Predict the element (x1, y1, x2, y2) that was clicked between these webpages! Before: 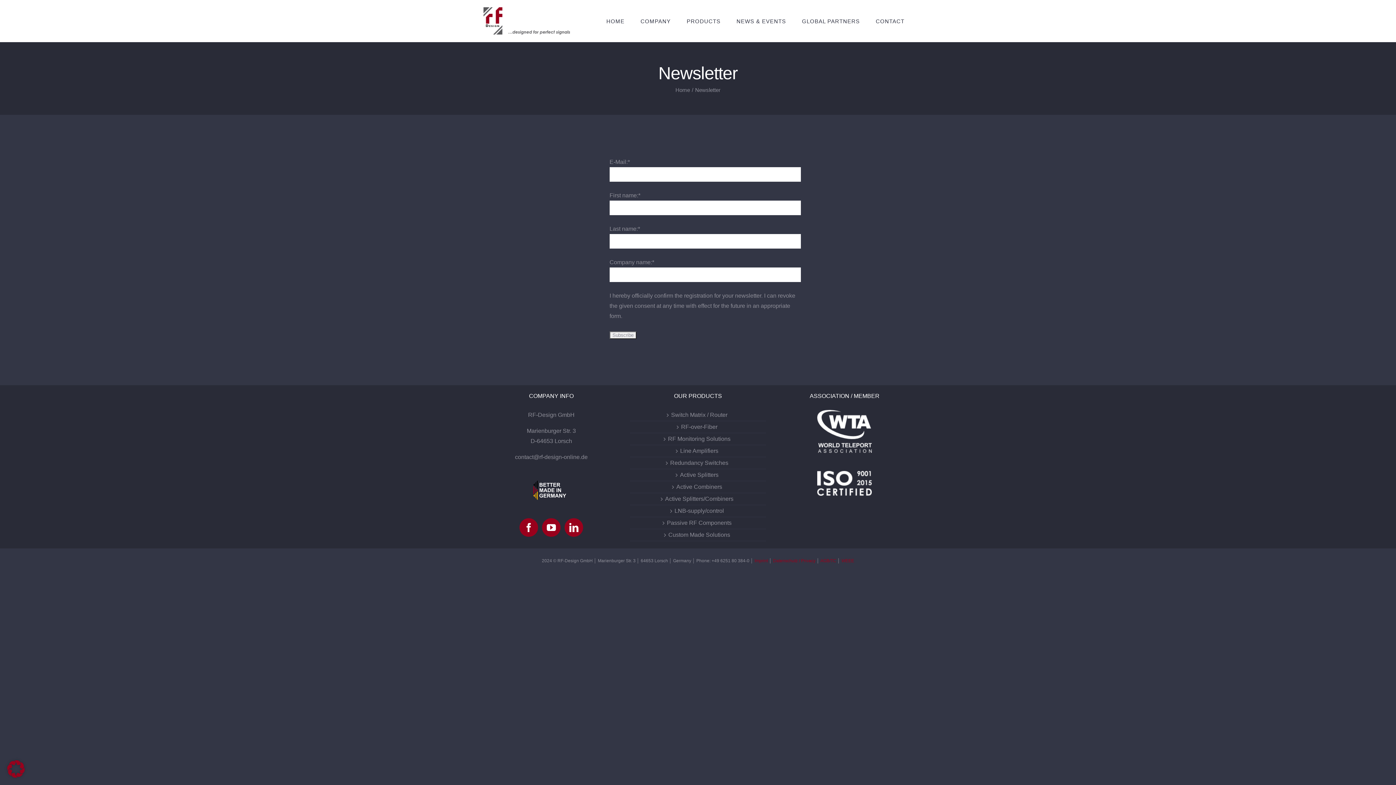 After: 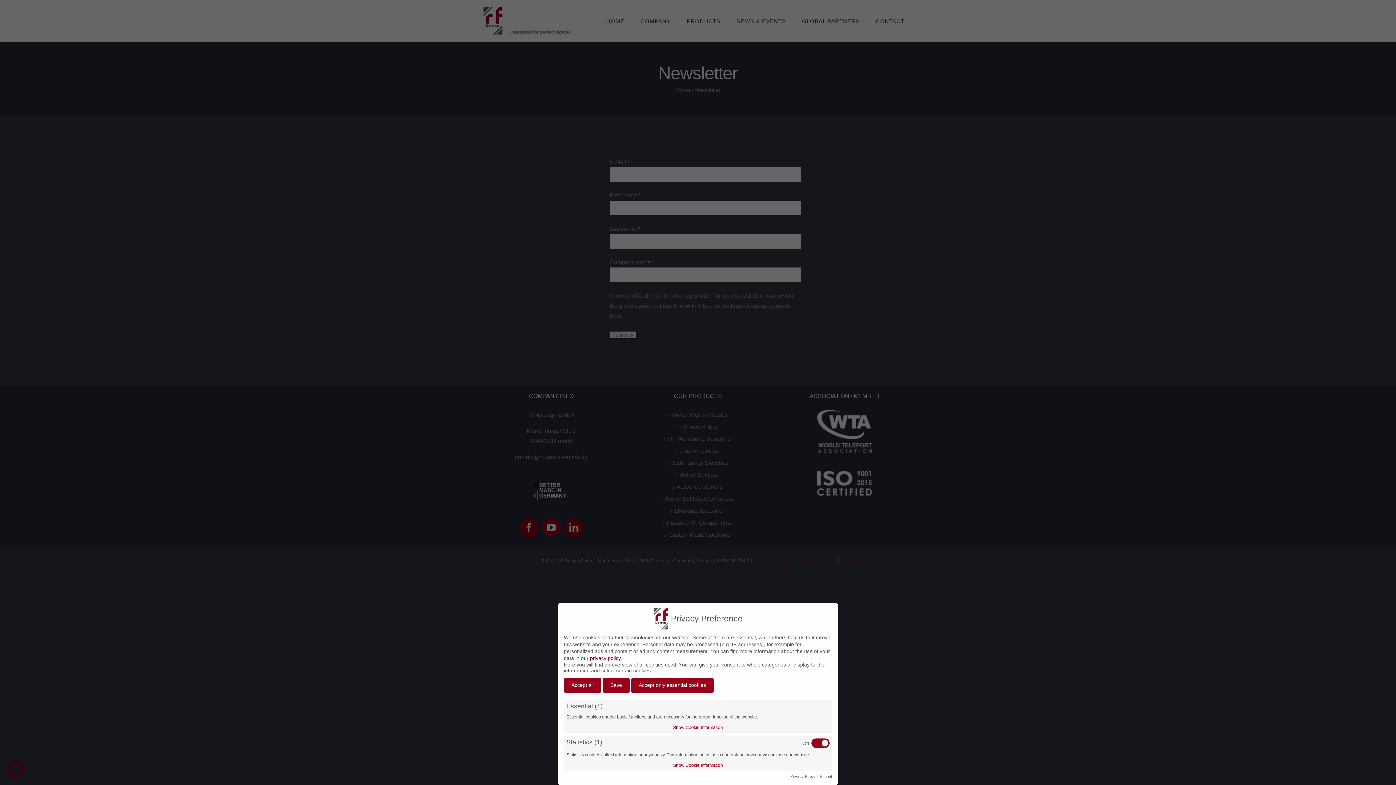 Action: bbox: (7, 773, 24, 779)